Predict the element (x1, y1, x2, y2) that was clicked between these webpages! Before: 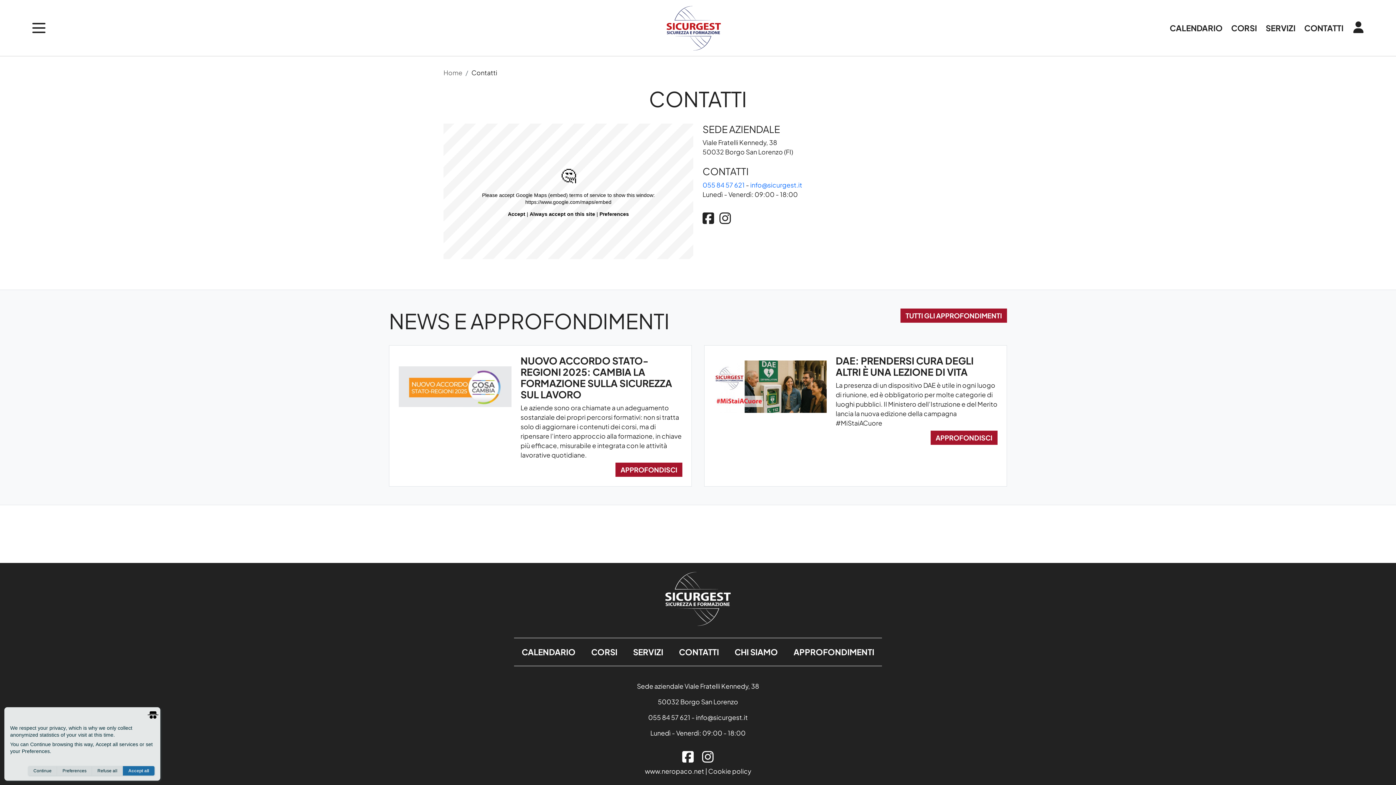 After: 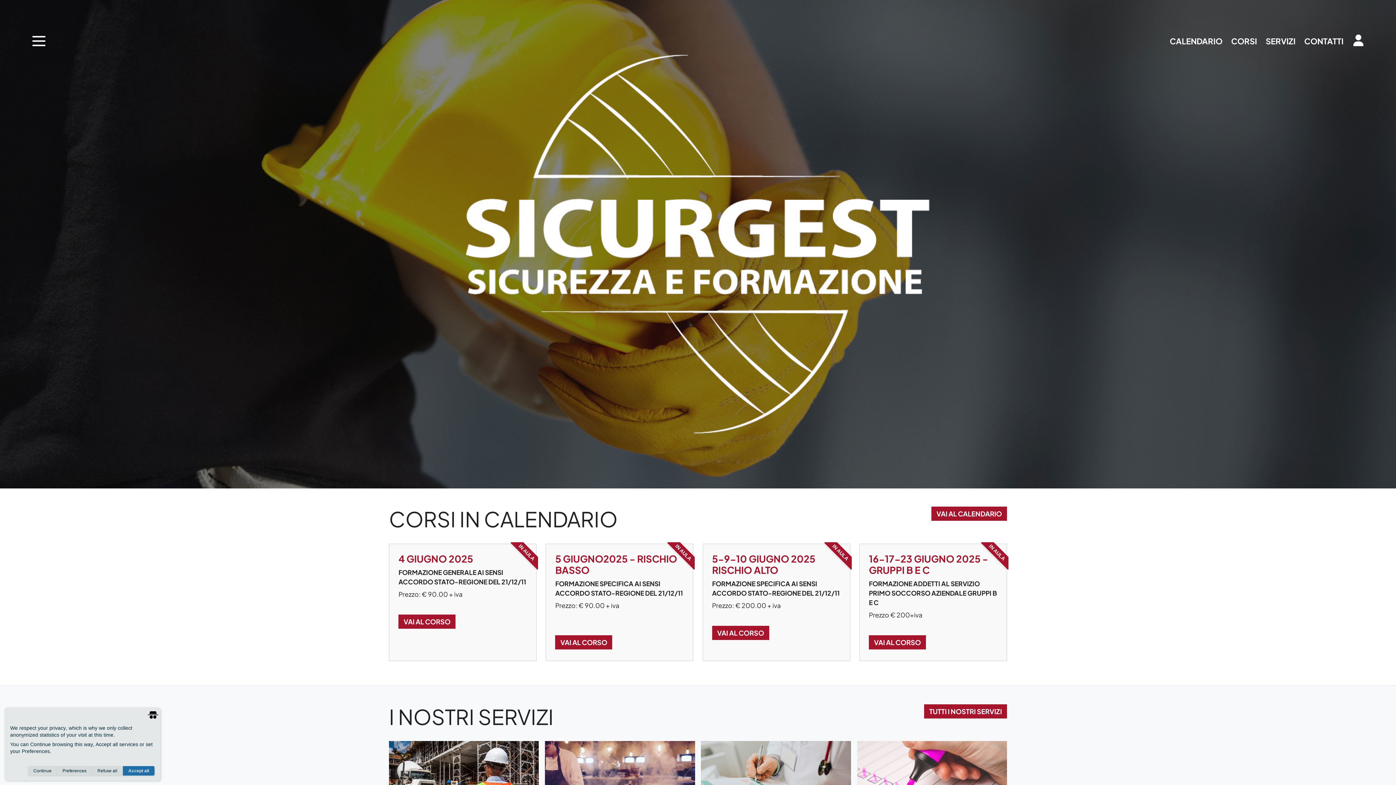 Action: bbox: (443, 68, 462, 76) label: Home